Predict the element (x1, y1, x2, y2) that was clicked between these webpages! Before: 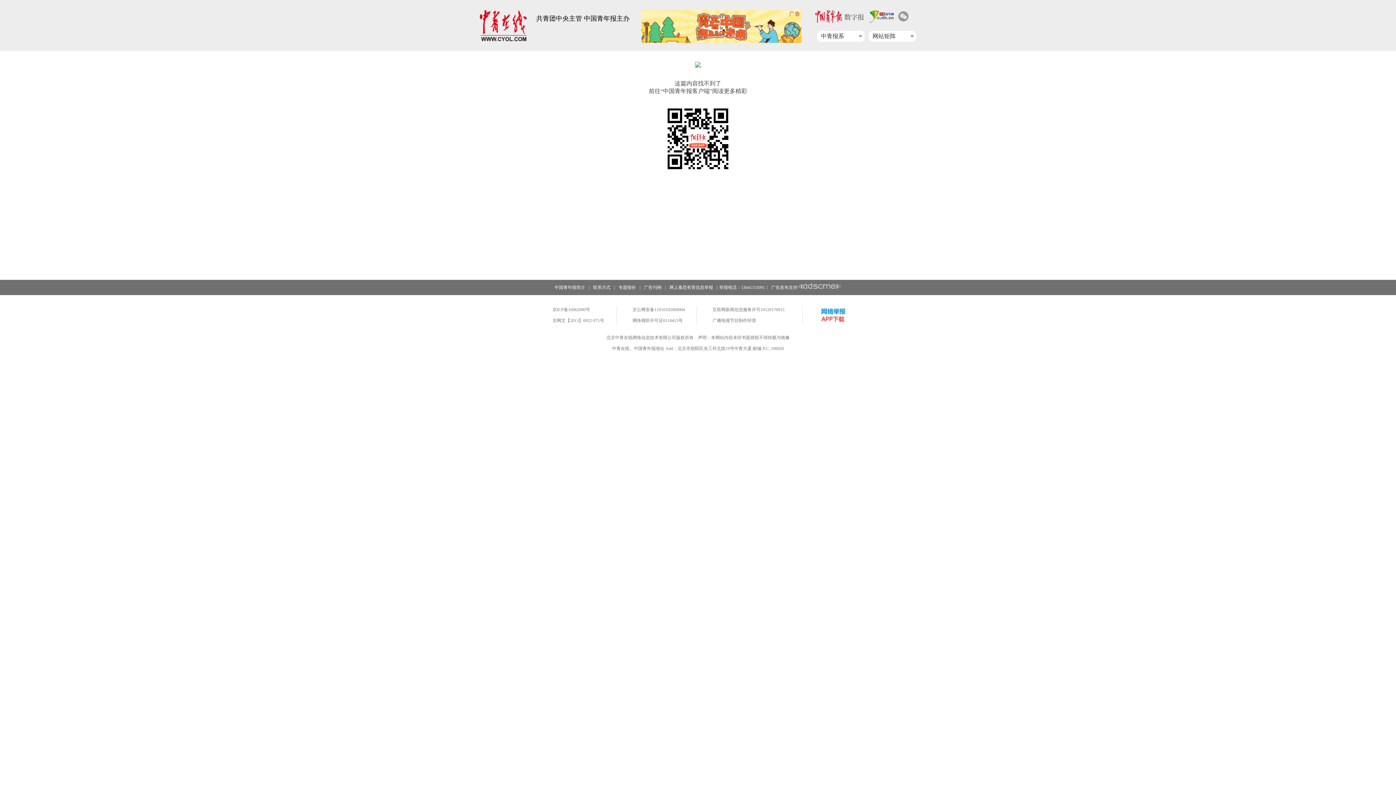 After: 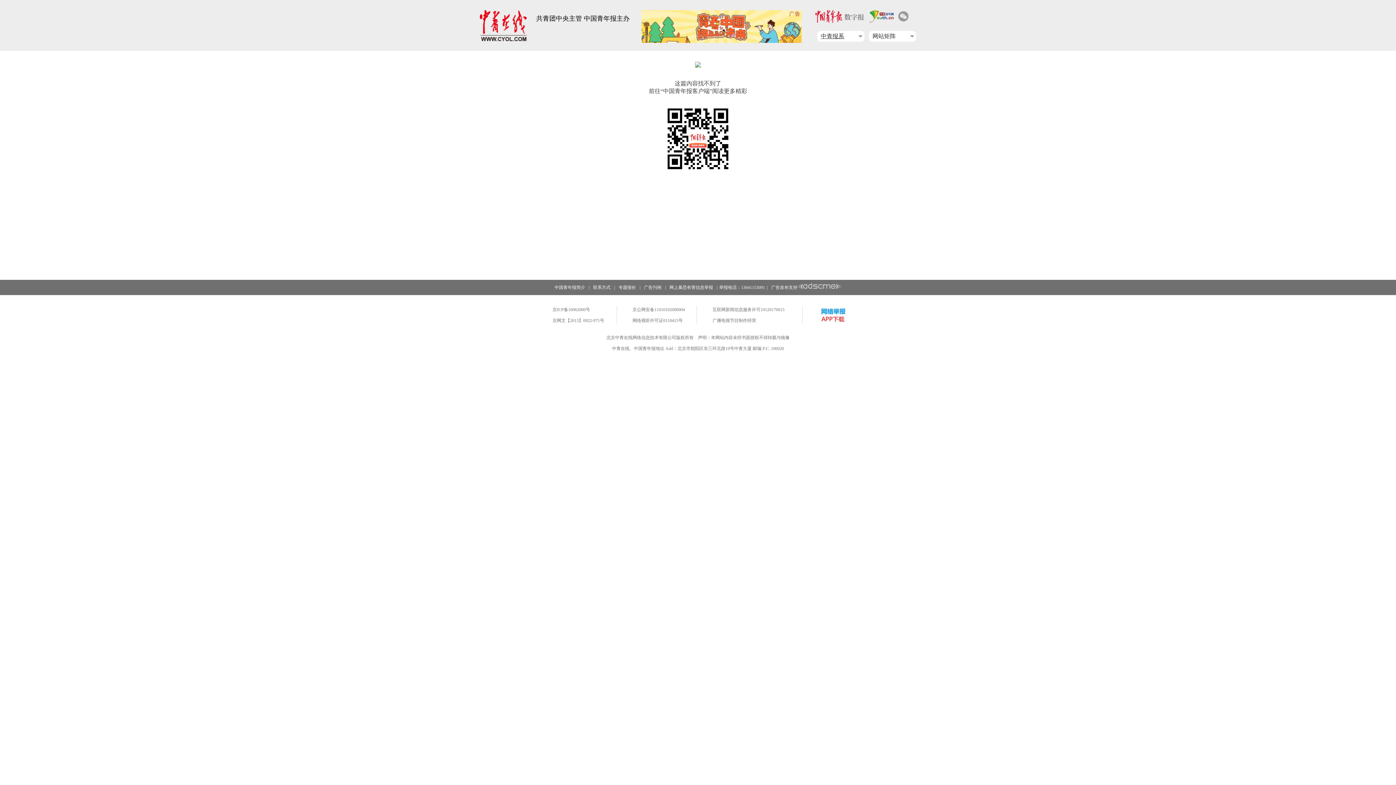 Action: bbox: (821, 30, 864, 41) label: 中青报系